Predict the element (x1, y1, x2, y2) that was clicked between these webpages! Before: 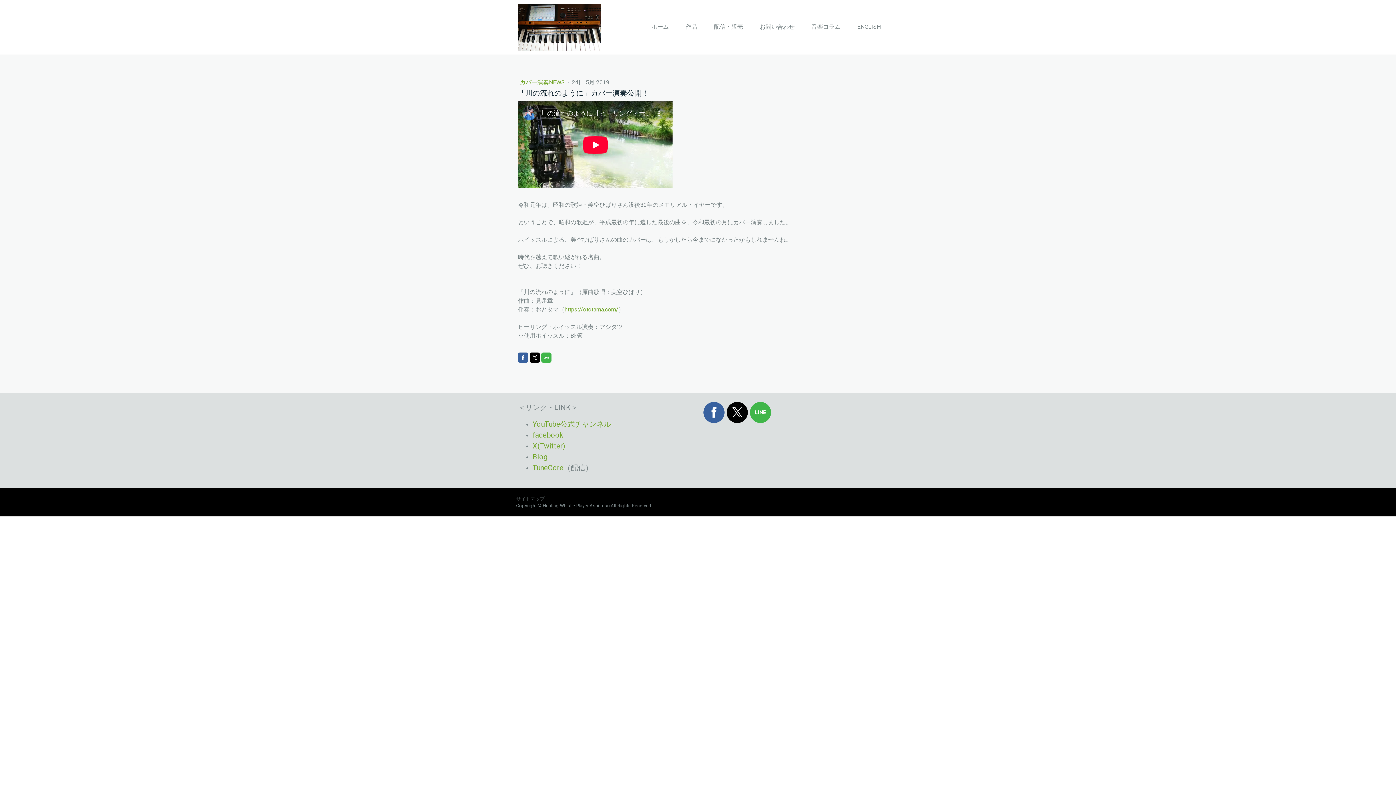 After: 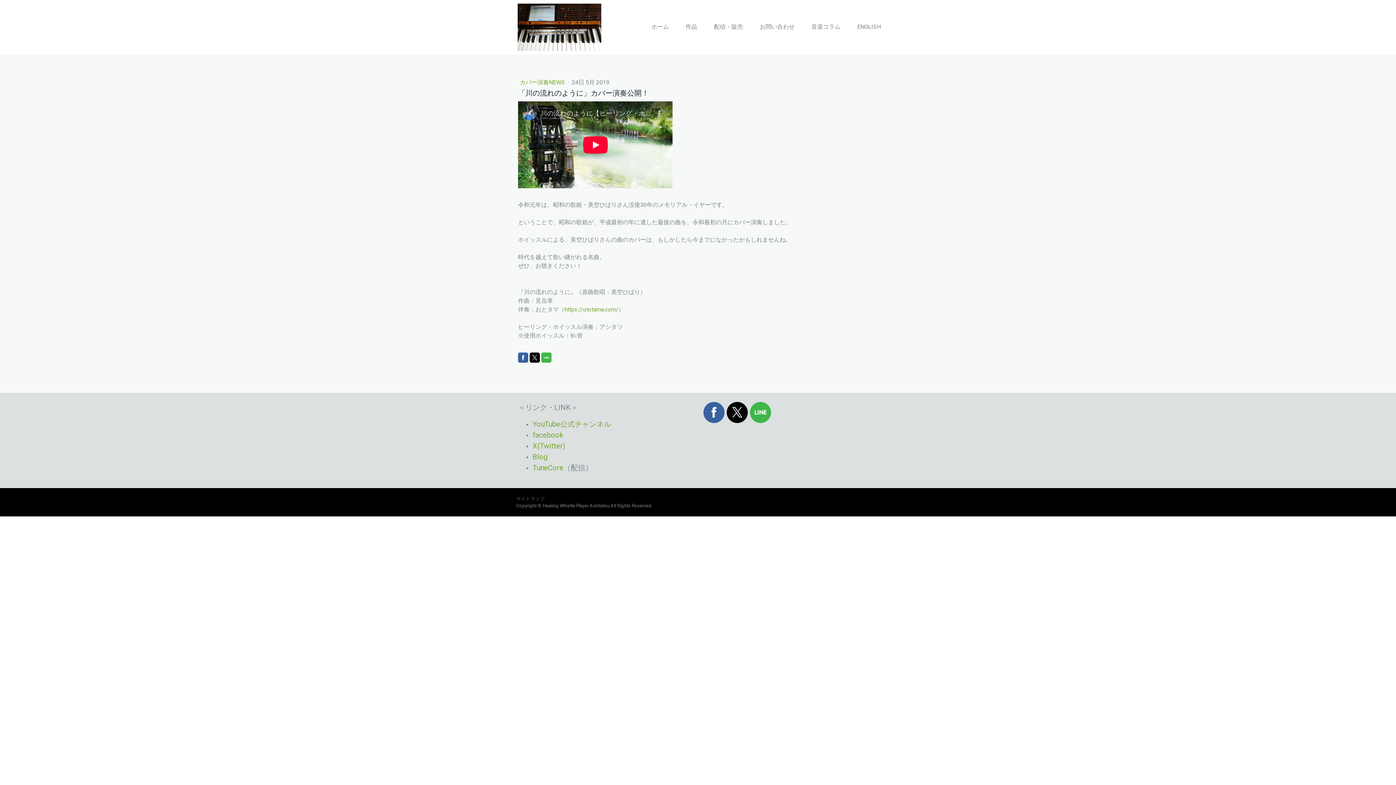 Action: bbox: (750, 402, 771, 423)